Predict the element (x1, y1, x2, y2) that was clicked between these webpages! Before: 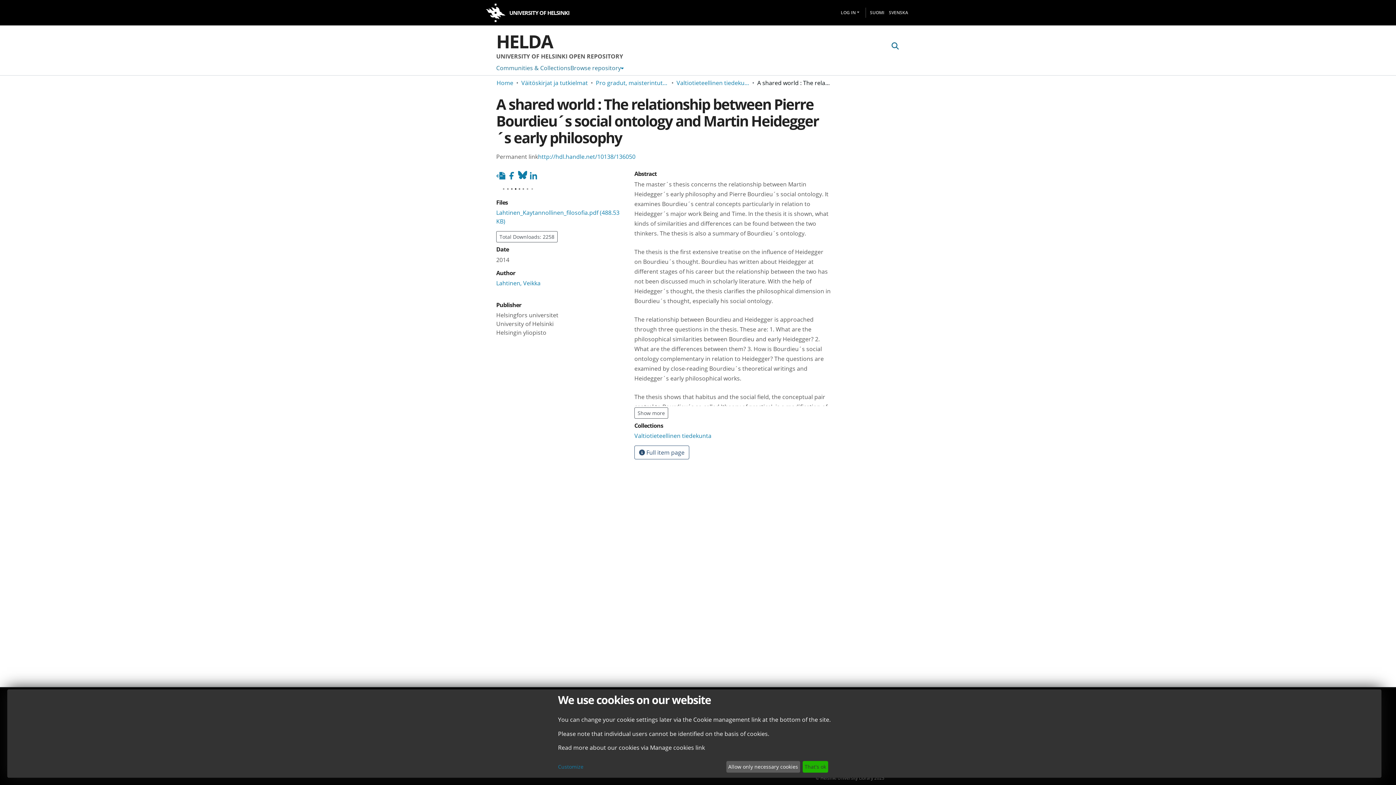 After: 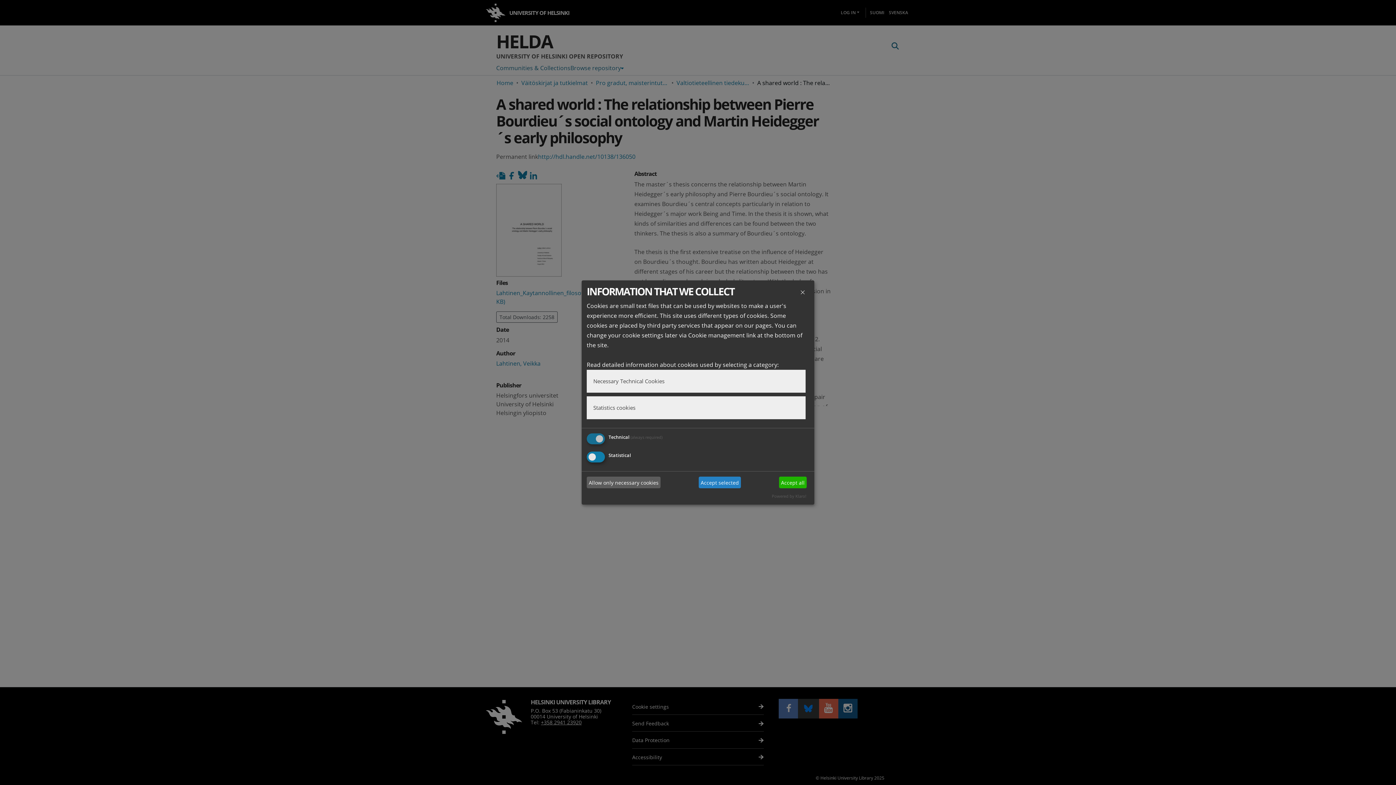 Action: label: Customize bbox: (558, 763, 723, 771)